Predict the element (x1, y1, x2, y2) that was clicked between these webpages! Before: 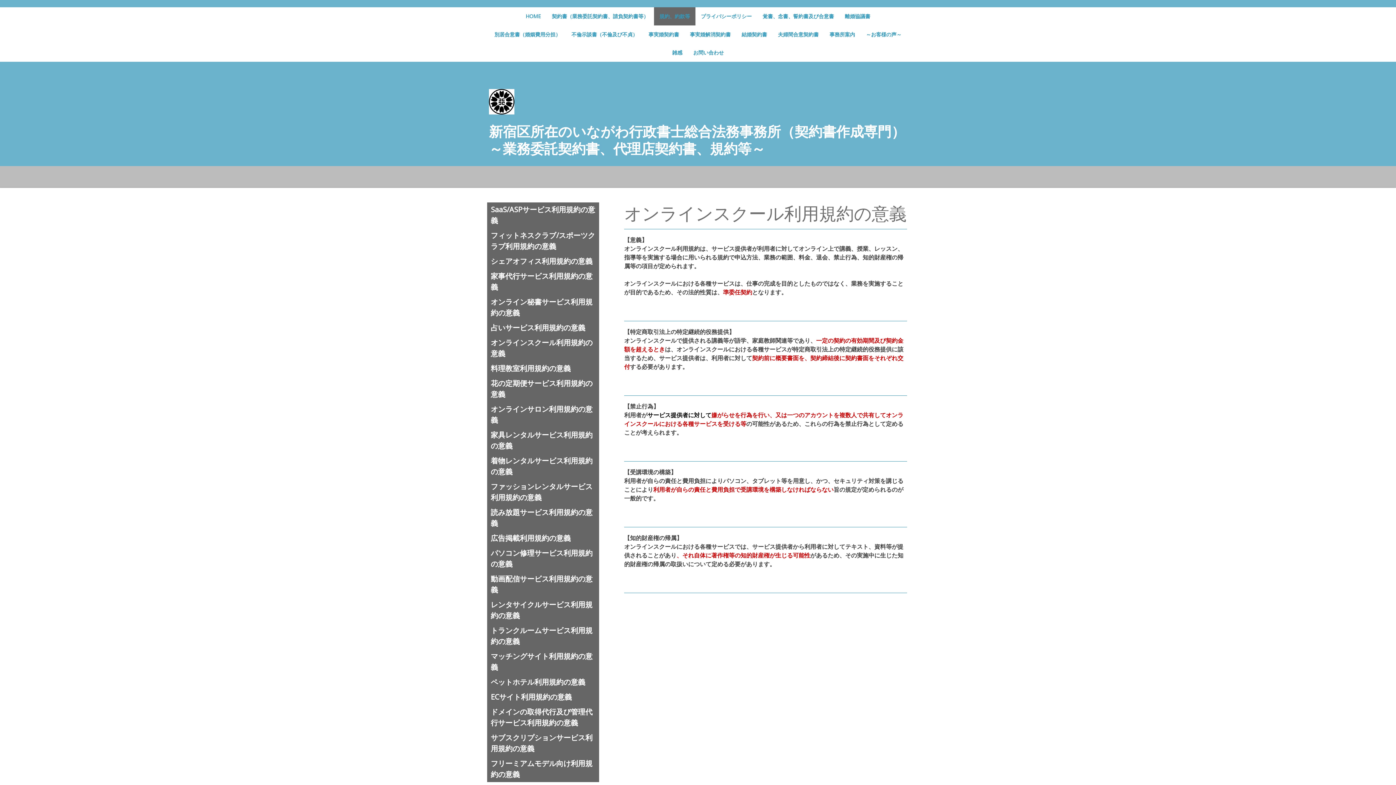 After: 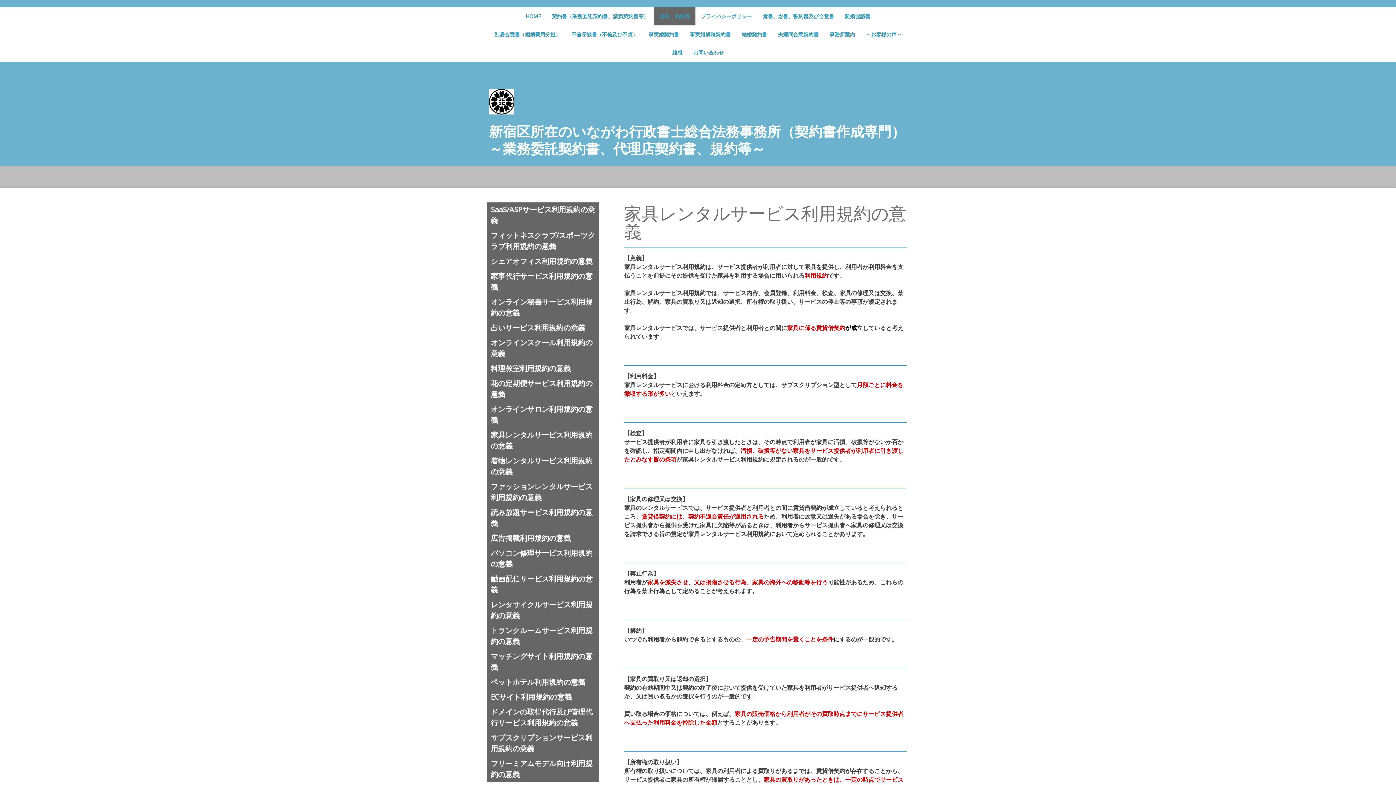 Action: bbox: (487, 427, 599, 453) label: 家具レンタルサービス利用規約の意義